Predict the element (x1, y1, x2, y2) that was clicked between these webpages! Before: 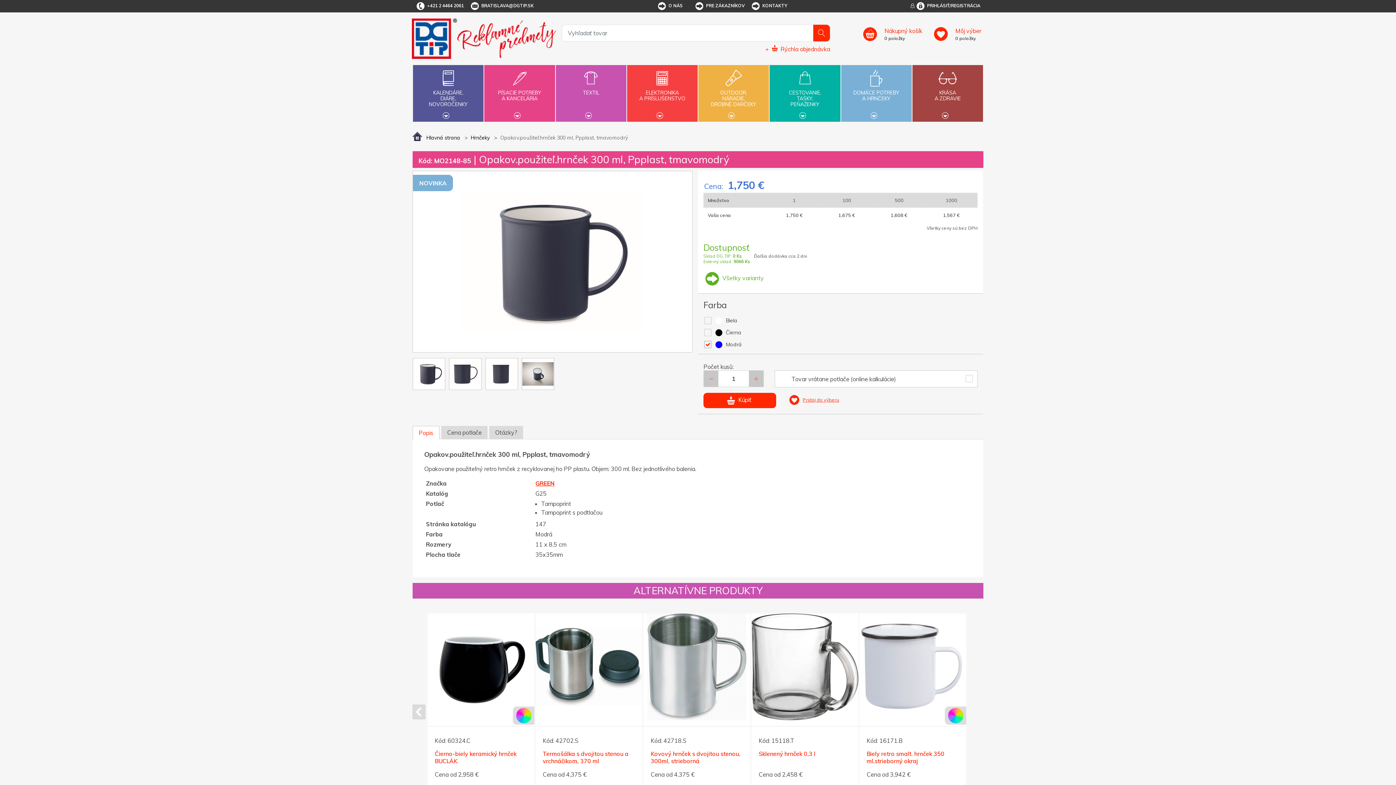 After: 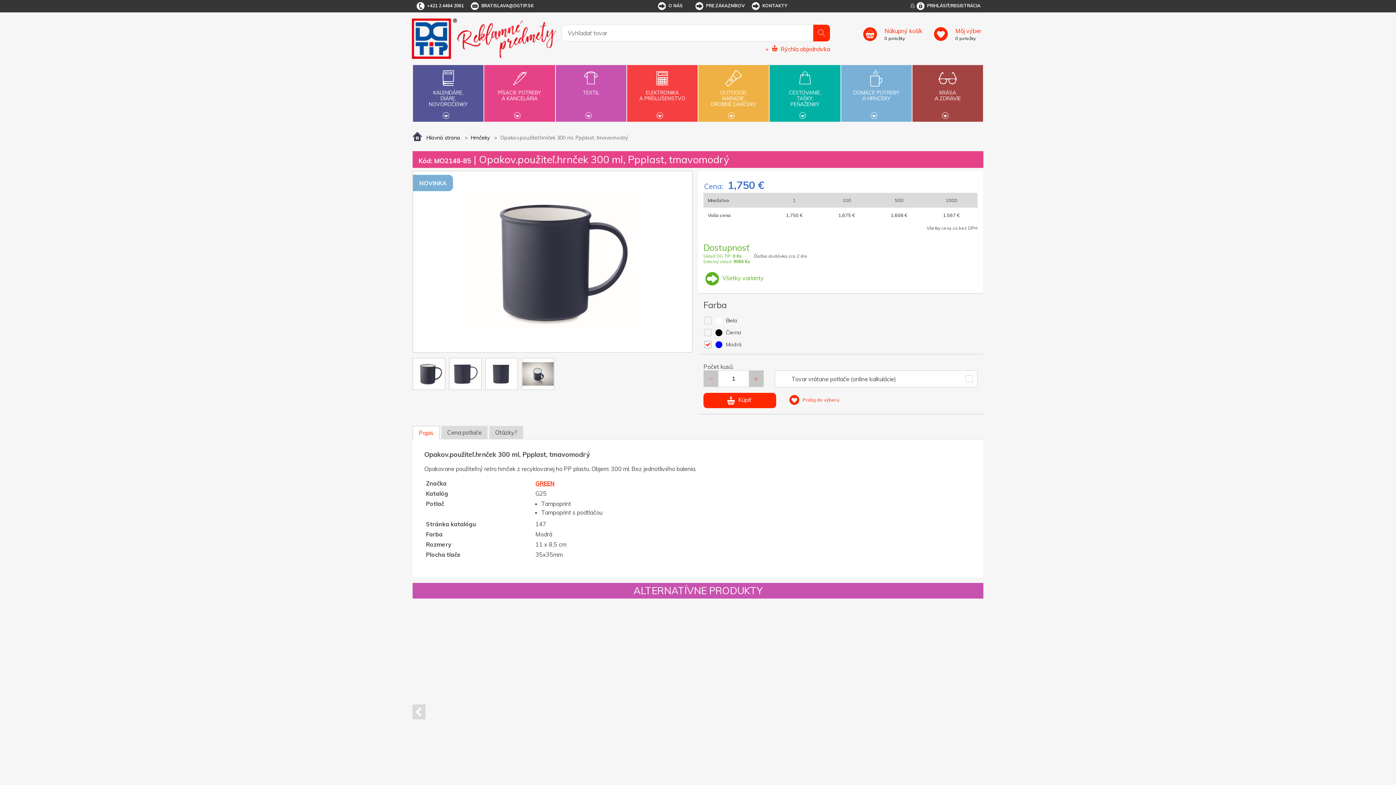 Action: bbox: (787, 396, 839, 402) label:  Pridaj do výberu